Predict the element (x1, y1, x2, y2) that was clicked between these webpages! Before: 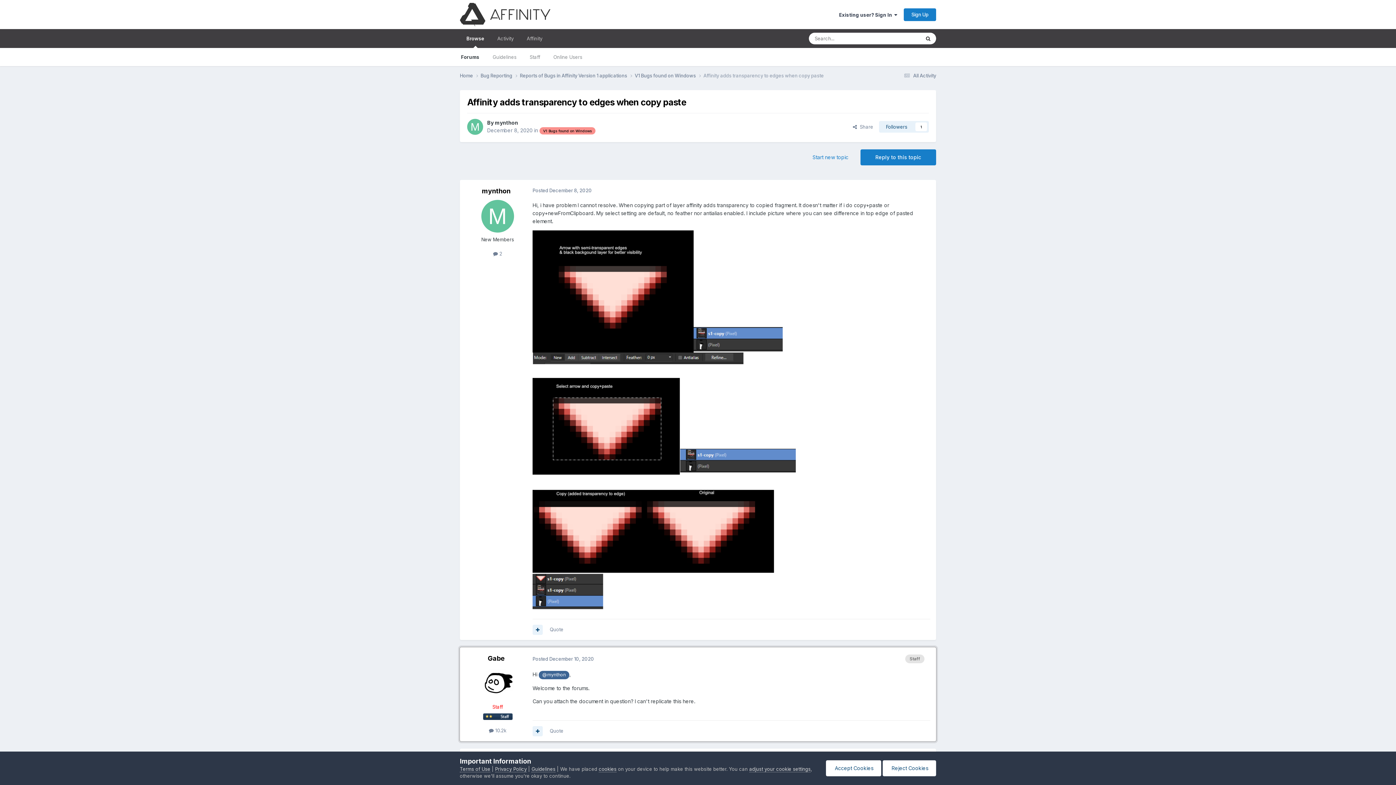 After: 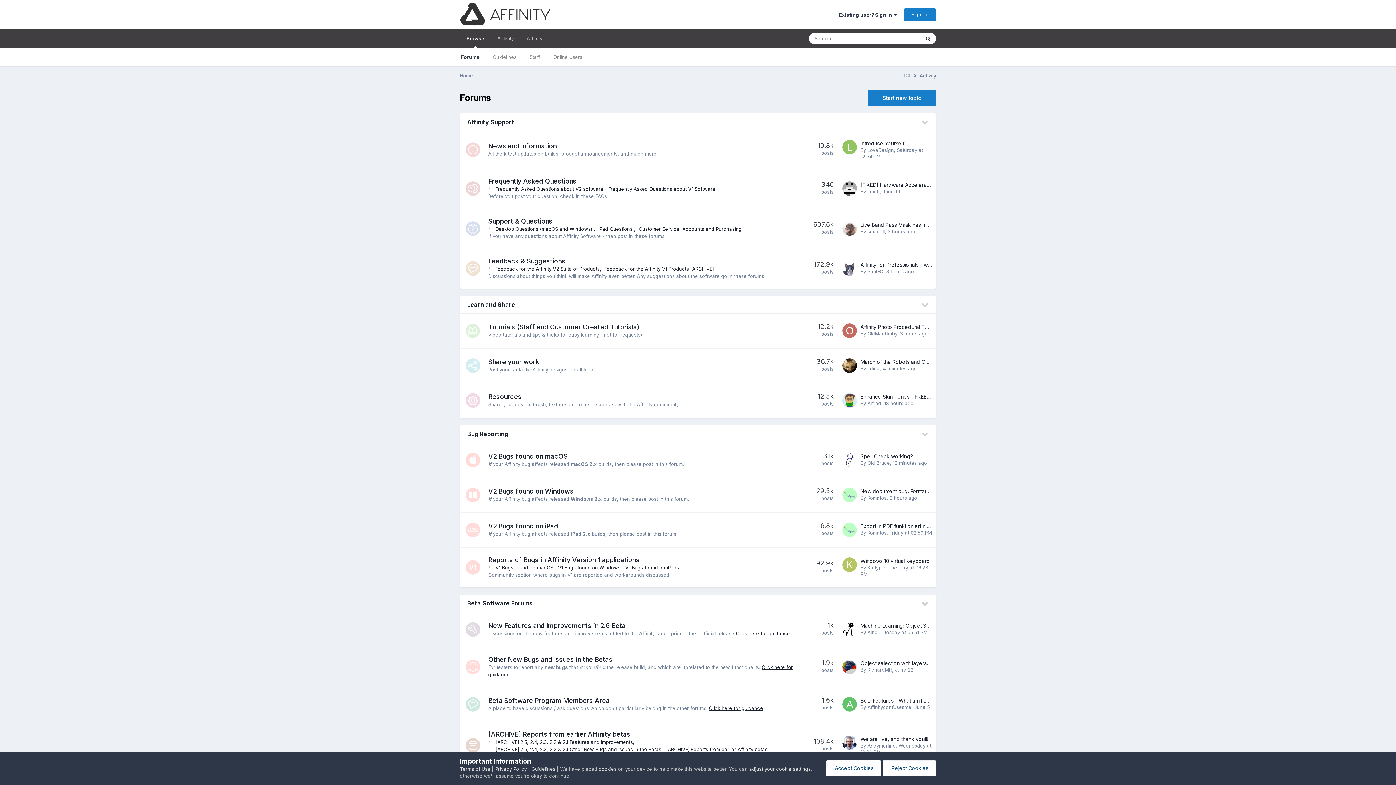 Action: bbox: (454, 48, 486, 66) label: Forums